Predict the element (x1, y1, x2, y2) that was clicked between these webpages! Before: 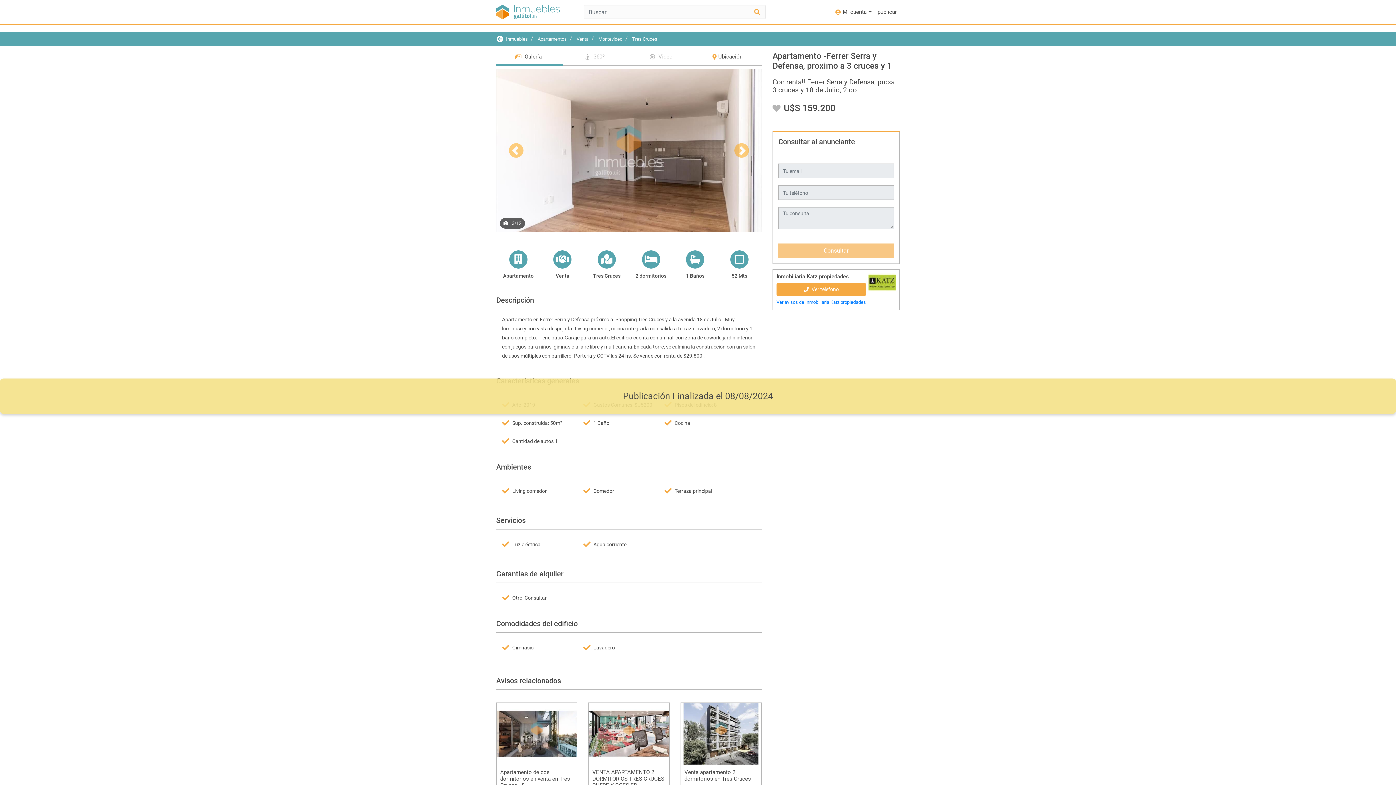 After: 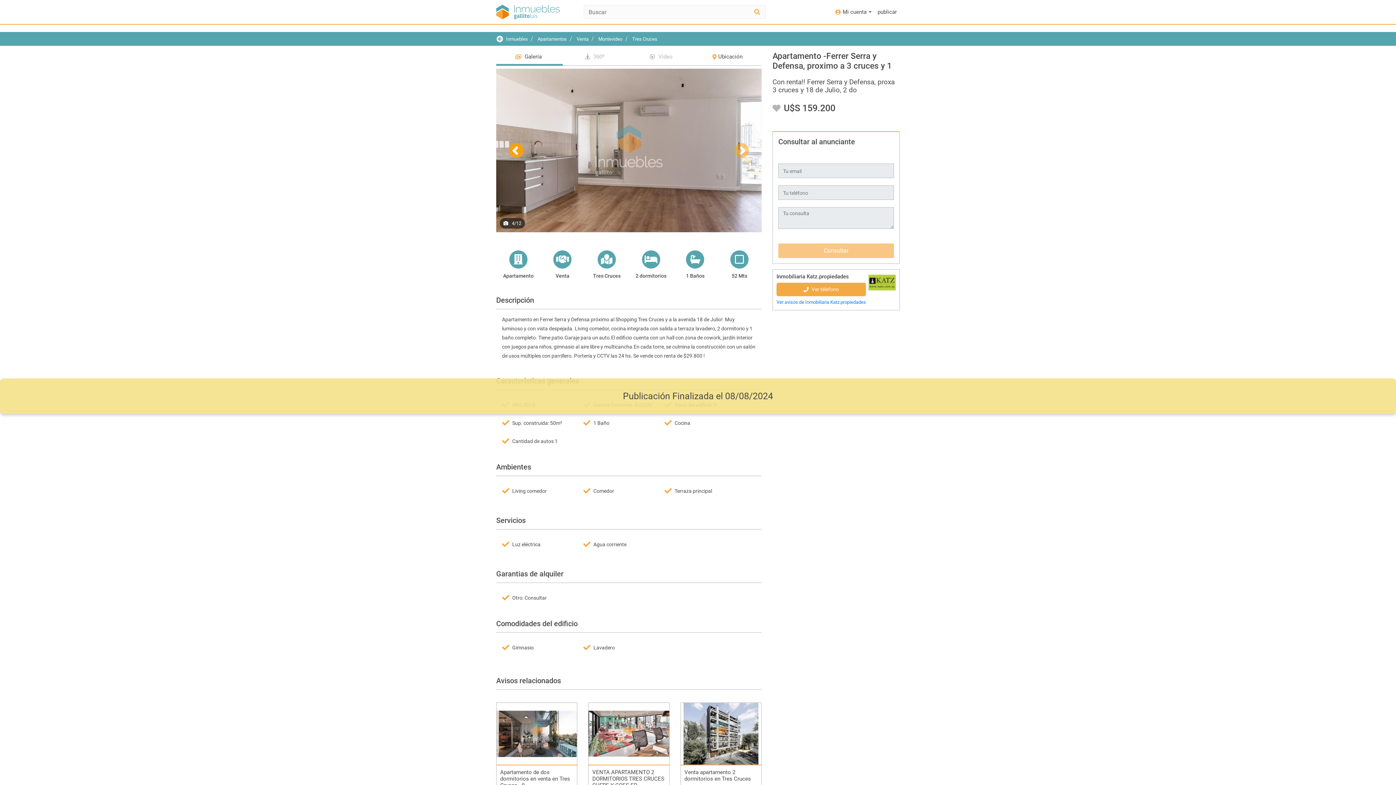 Action: bbox: (496, 68, 536, 232) label: Previous